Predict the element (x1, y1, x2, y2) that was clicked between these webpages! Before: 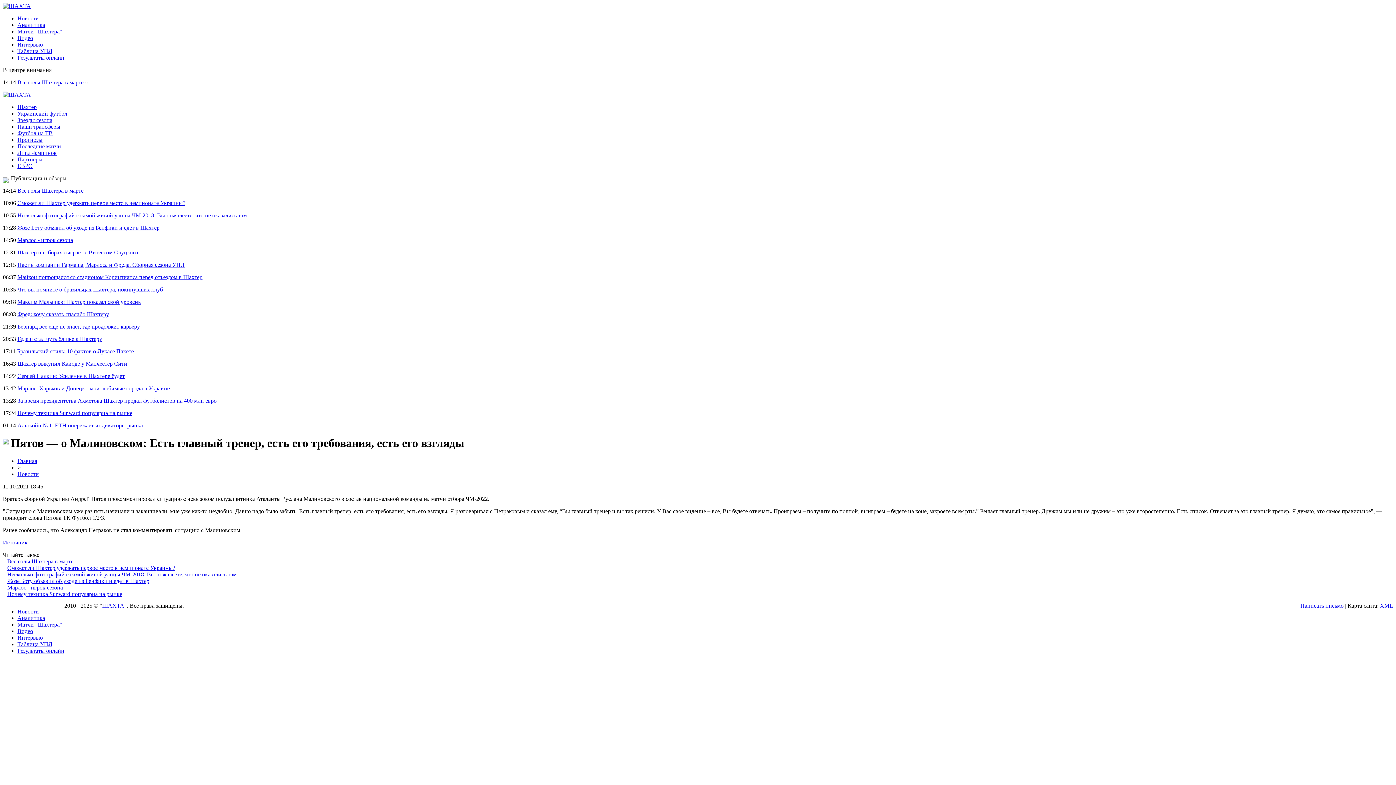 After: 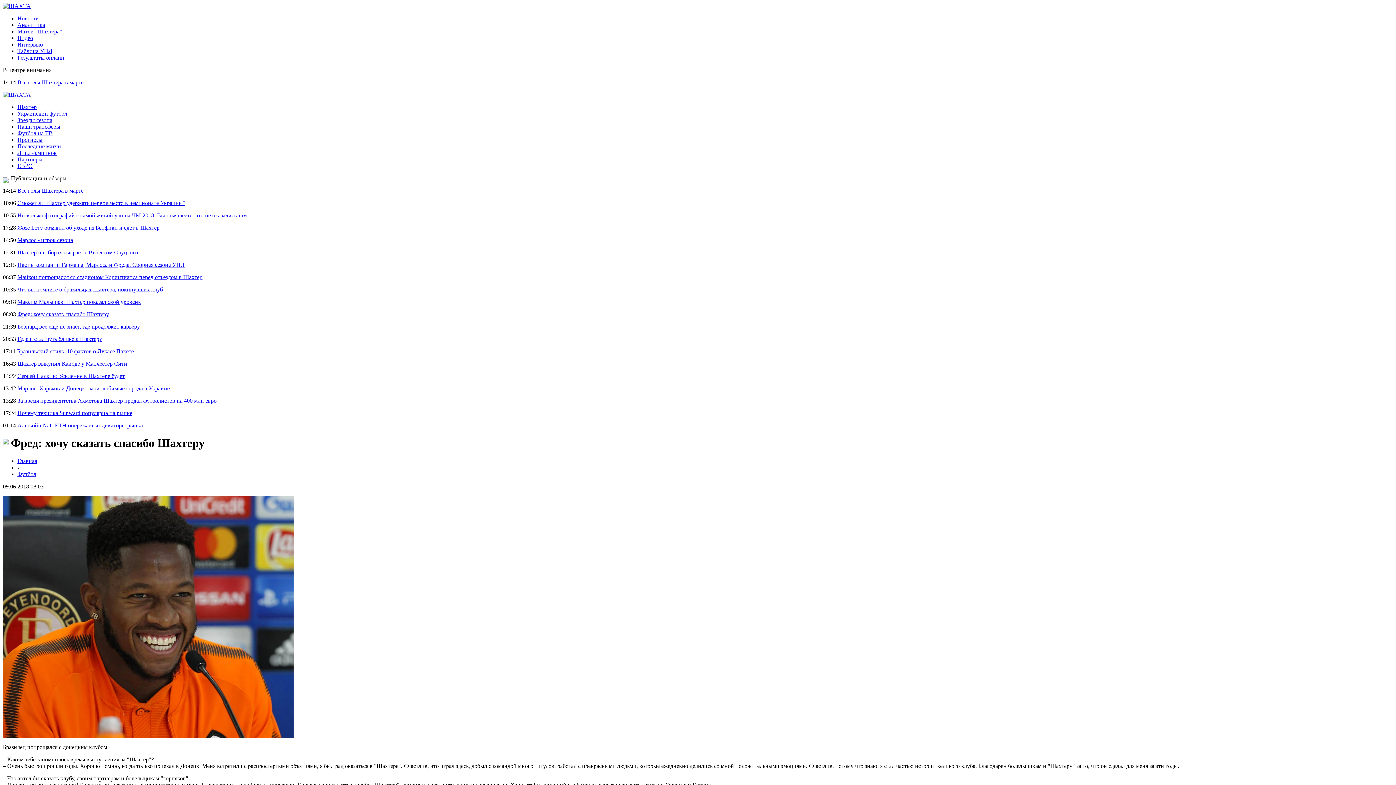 Action: label: Фред: хочу сказать спасибо Шахтеру bbox: (17, 311, 109, 317)